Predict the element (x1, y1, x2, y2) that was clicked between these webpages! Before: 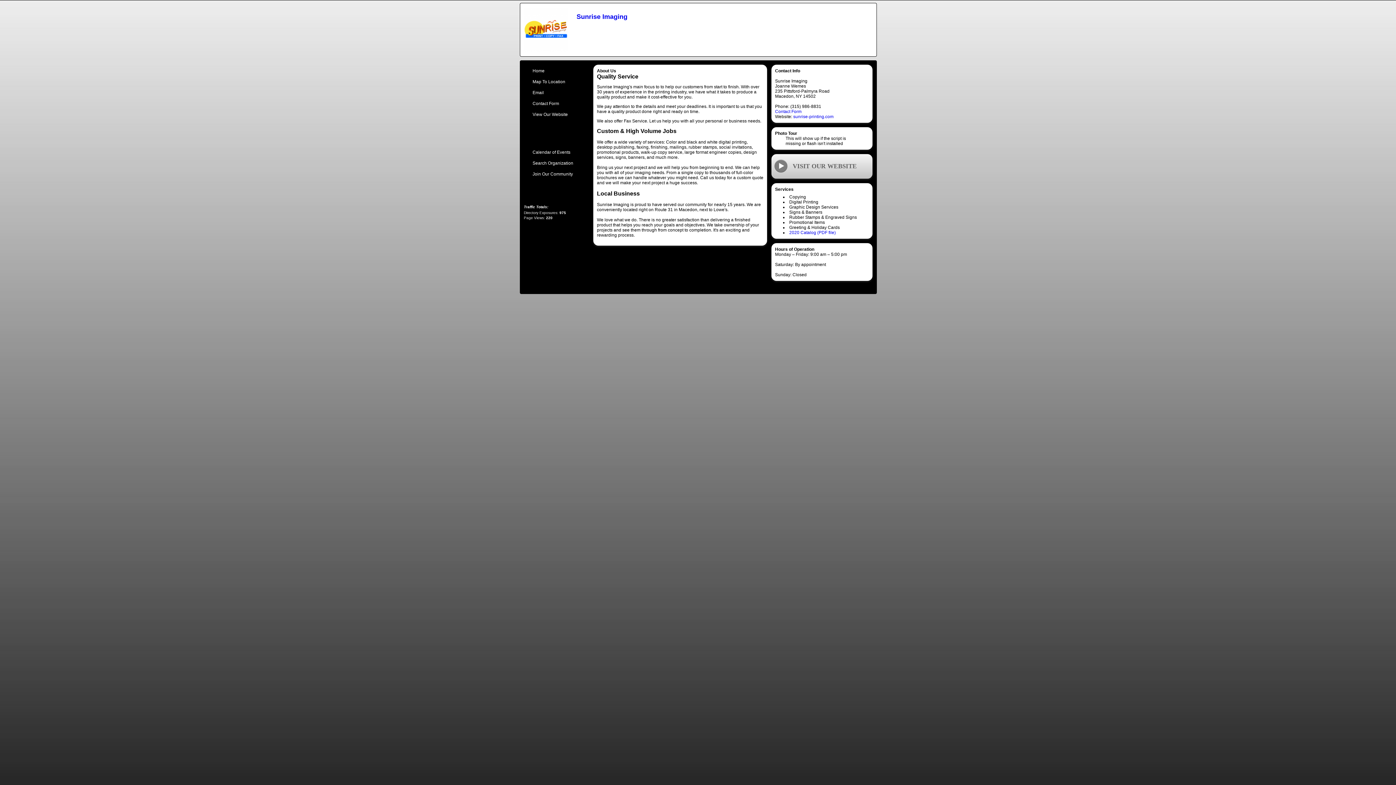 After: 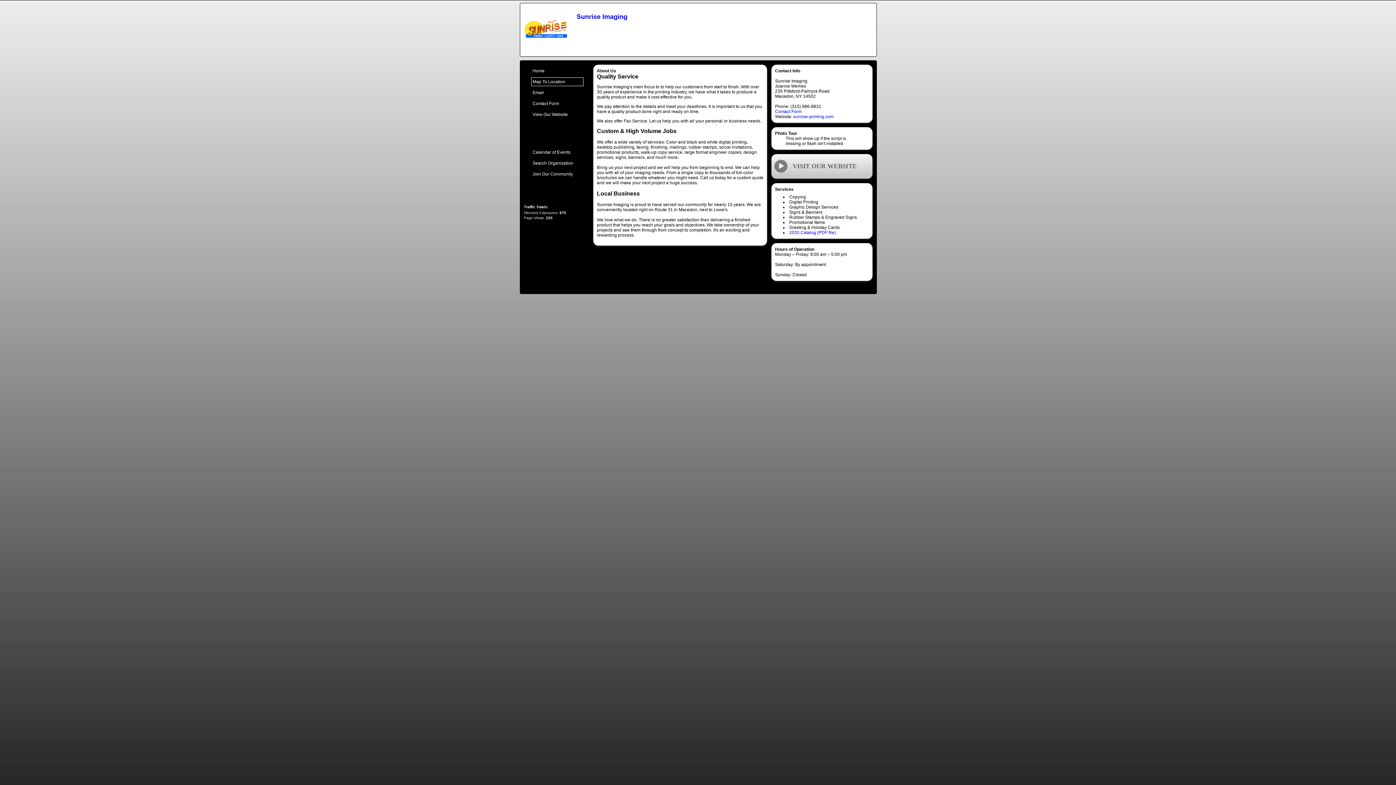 Action: bbox: (531, 77, 583, 86) label: Map To Location